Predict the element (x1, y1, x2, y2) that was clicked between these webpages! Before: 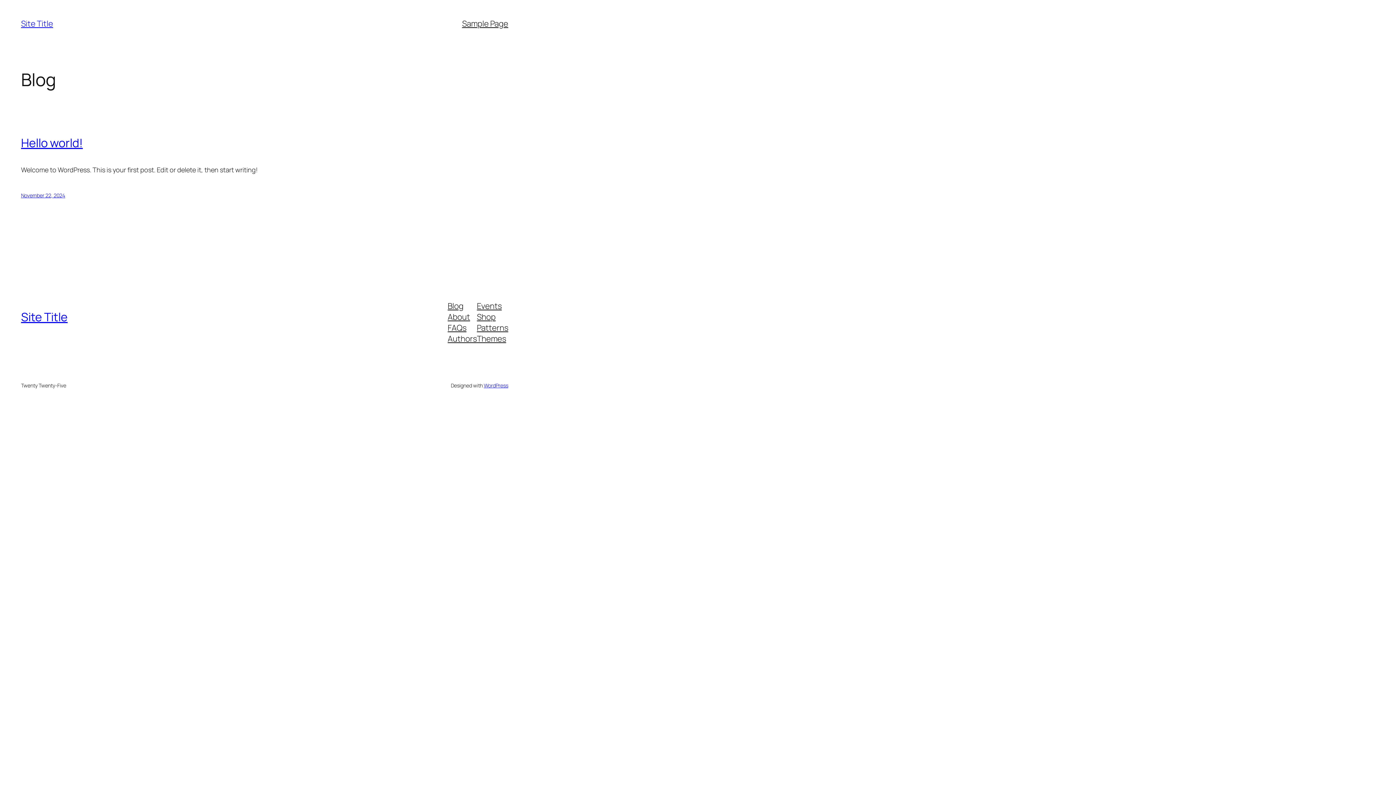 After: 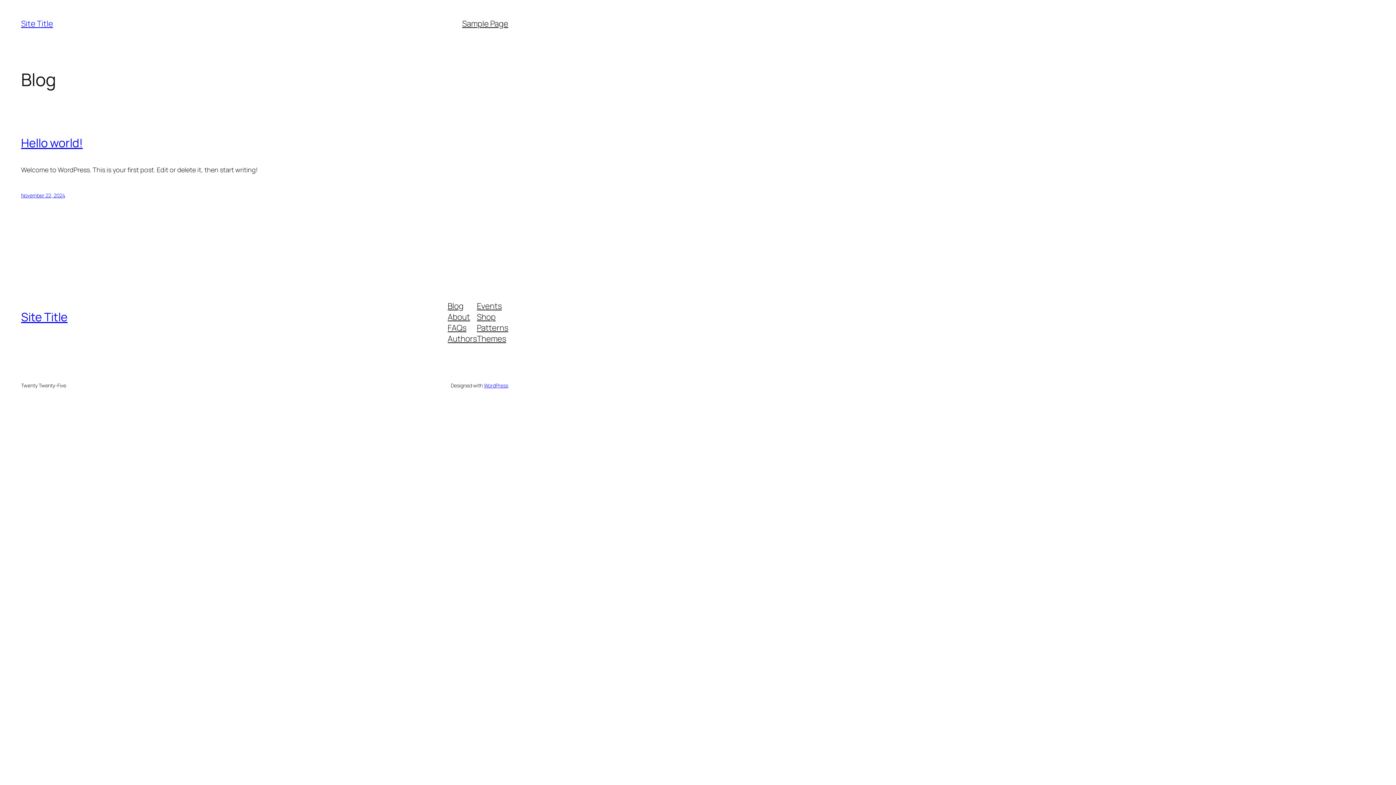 Action: label: FAQs bbox: (447, 322, 466, 333)